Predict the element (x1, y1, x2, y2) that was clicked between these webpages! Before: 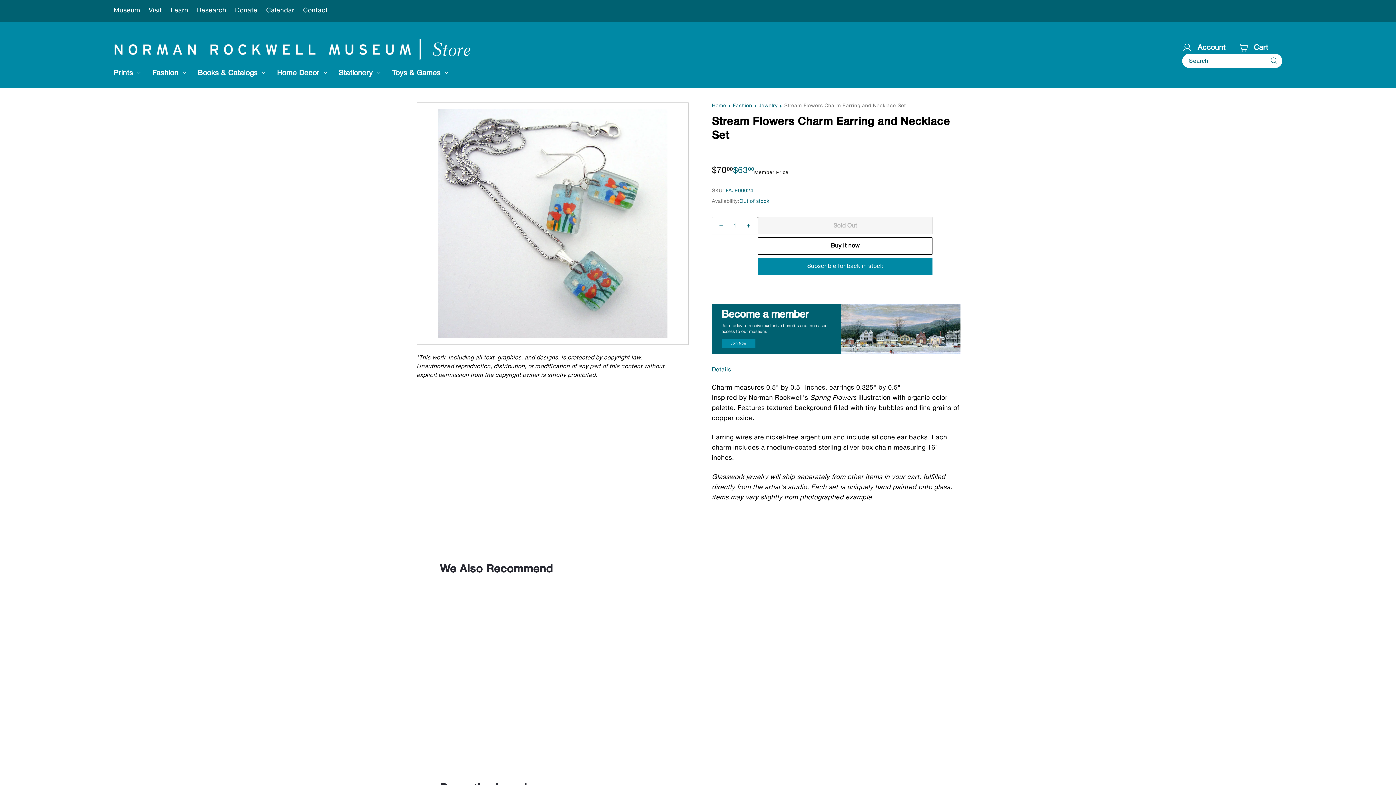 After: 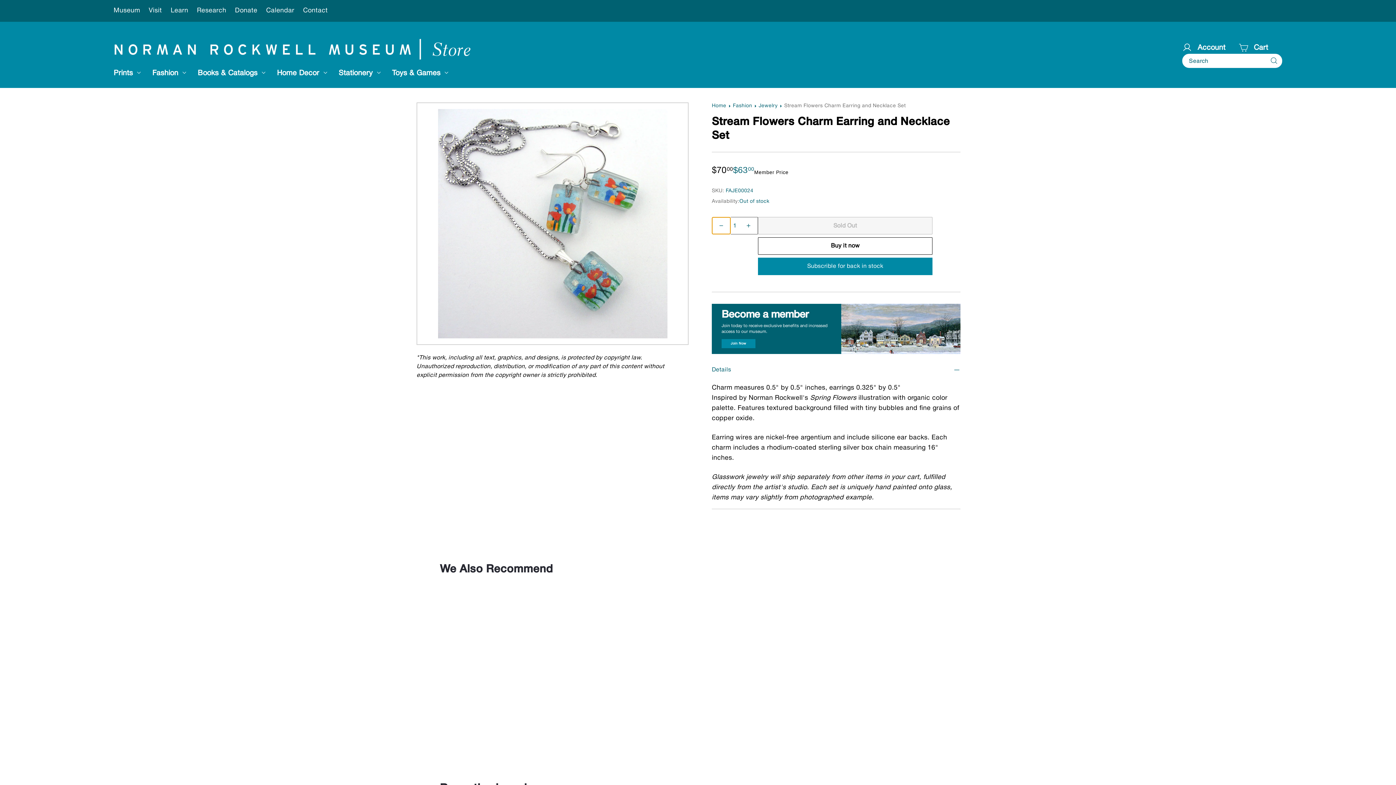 Action: label: 
      


Reduce item quantity by one

 bbox: (712, 217, 730, 234)